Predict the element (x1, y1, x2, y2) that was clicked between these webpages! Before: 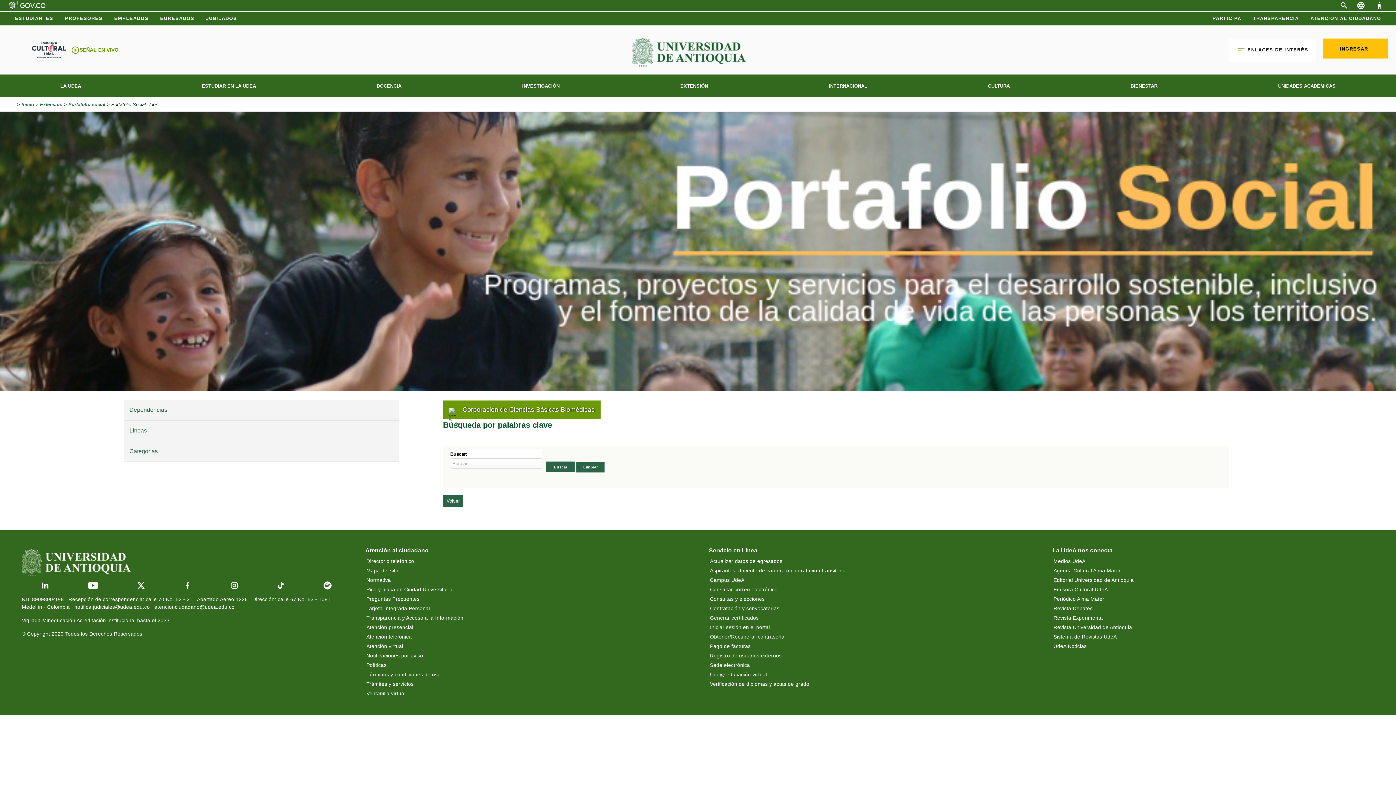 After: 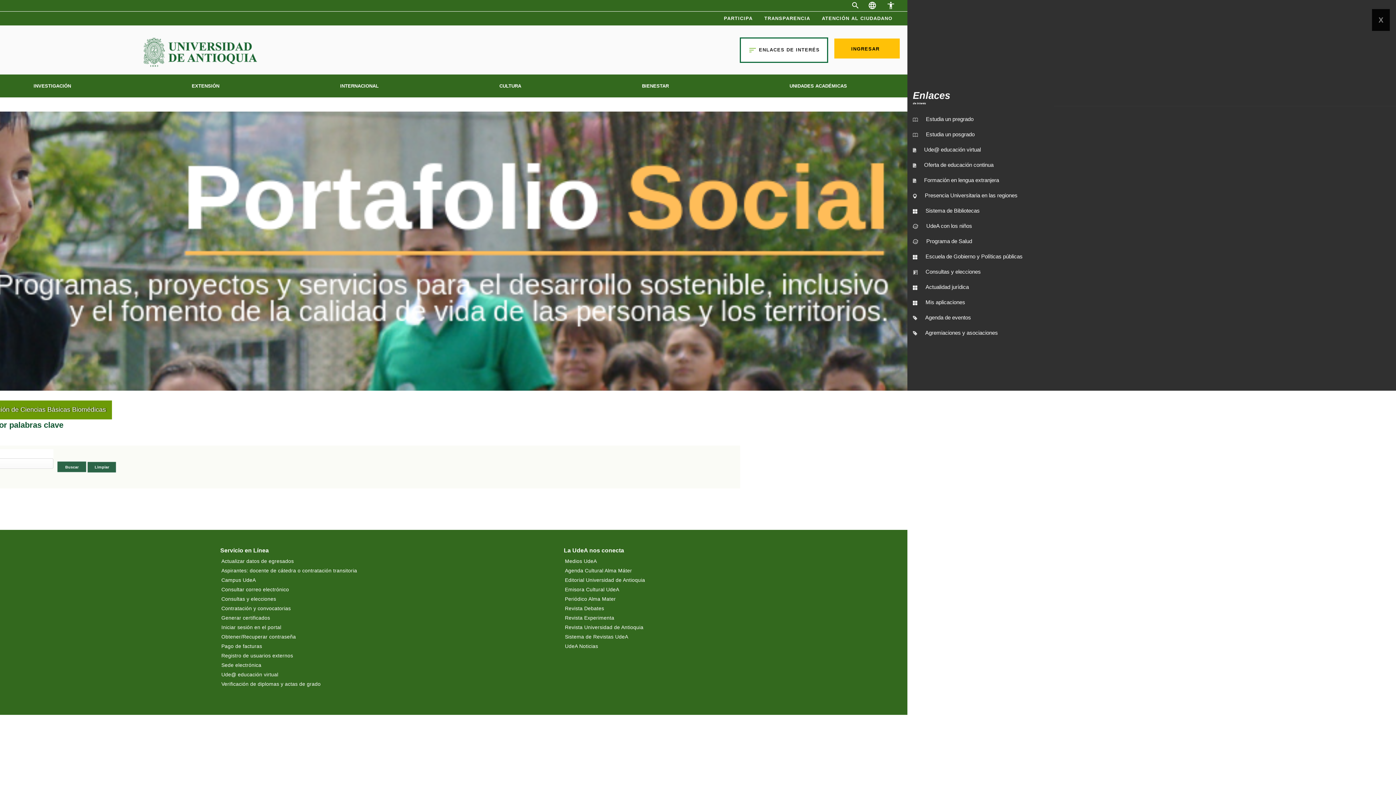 Action: bbox: (1229, 38, 1316, 61) label: sort ENLACES DE INTERÉS